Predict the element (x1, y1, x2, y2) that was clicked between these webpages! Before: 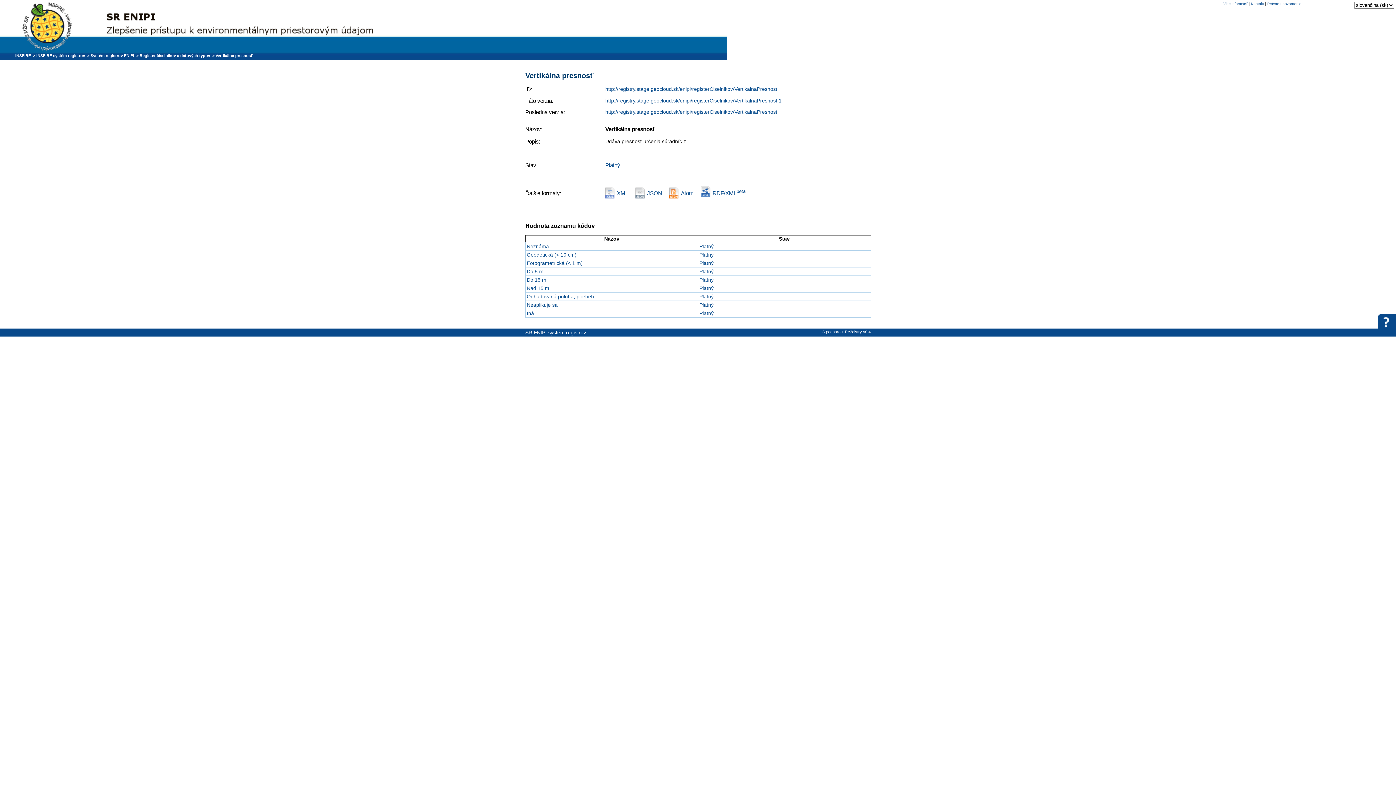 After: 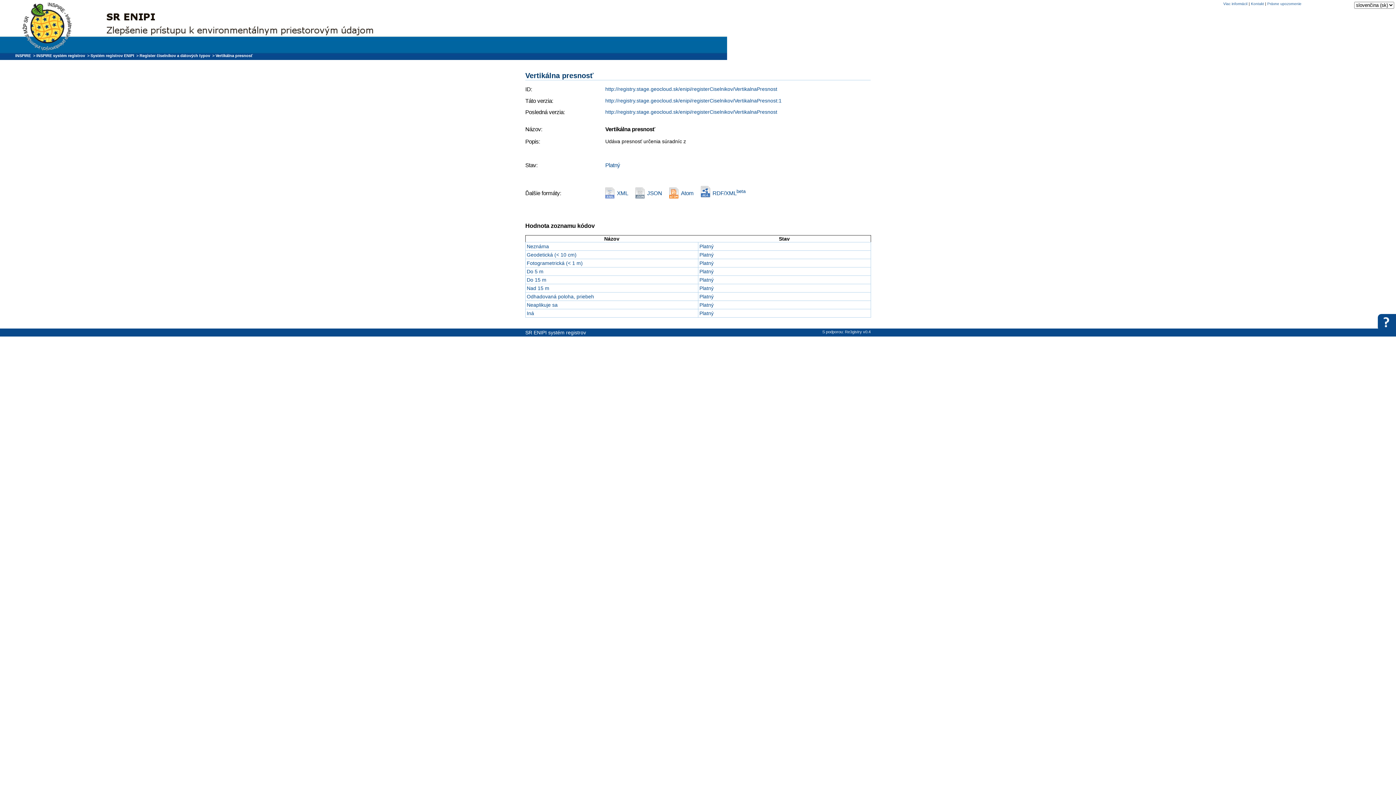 Action: bbox: (605, 86, 777, 92) label: http://registry.stage.geocloud.sk/enipi/registerCiselnikov/VertikalnaPresnost